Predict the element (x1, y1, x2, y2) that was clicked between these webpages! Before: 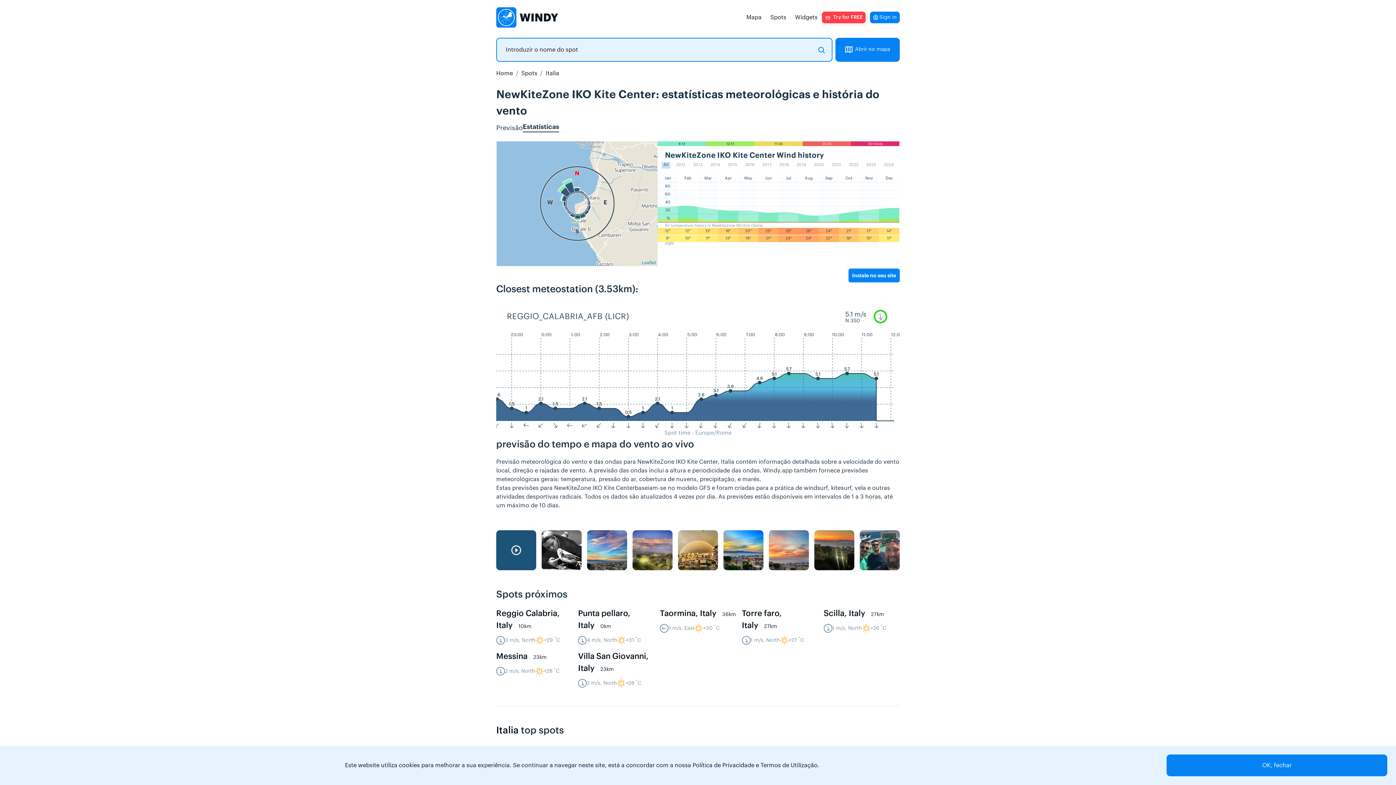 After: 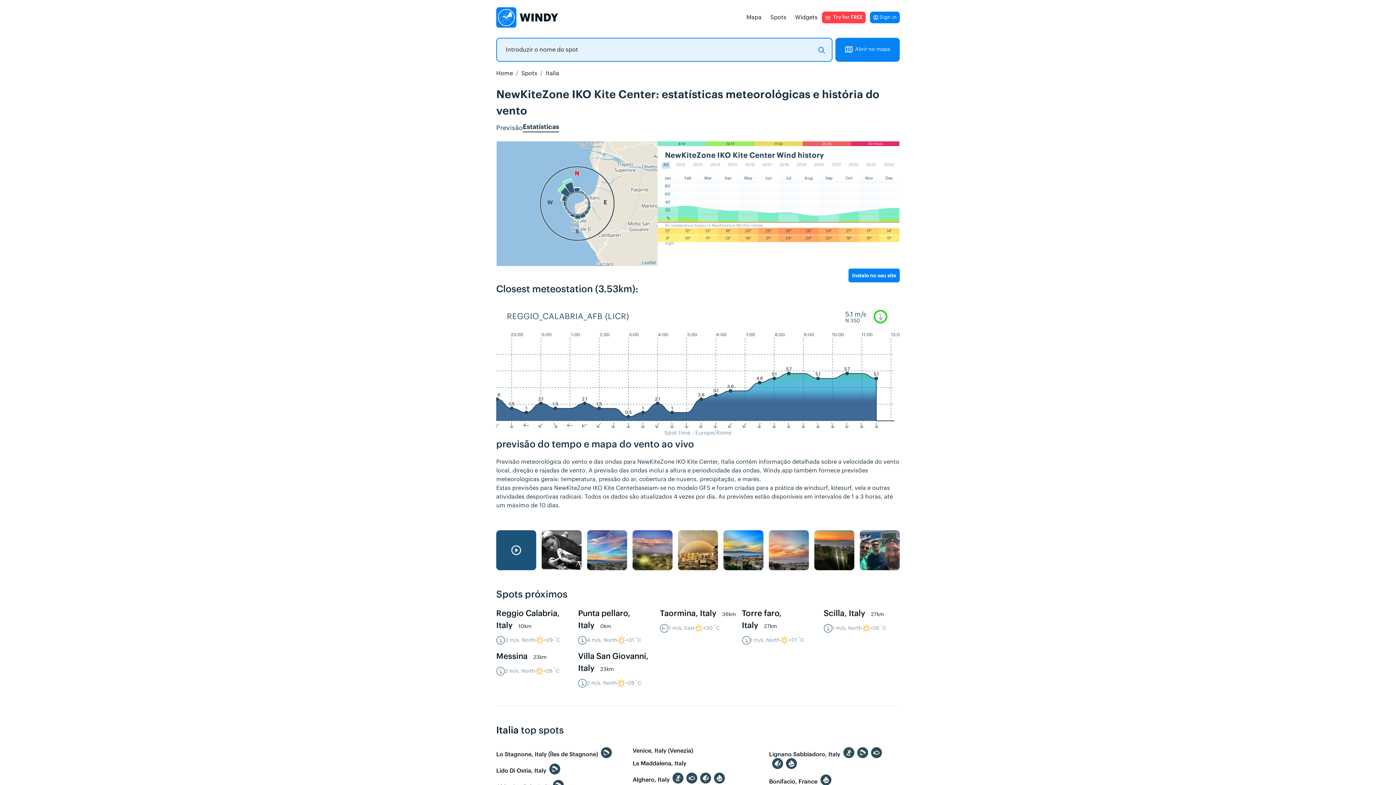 Action: bbox: (1166, 754, 1387, 776) label: OK, fechar